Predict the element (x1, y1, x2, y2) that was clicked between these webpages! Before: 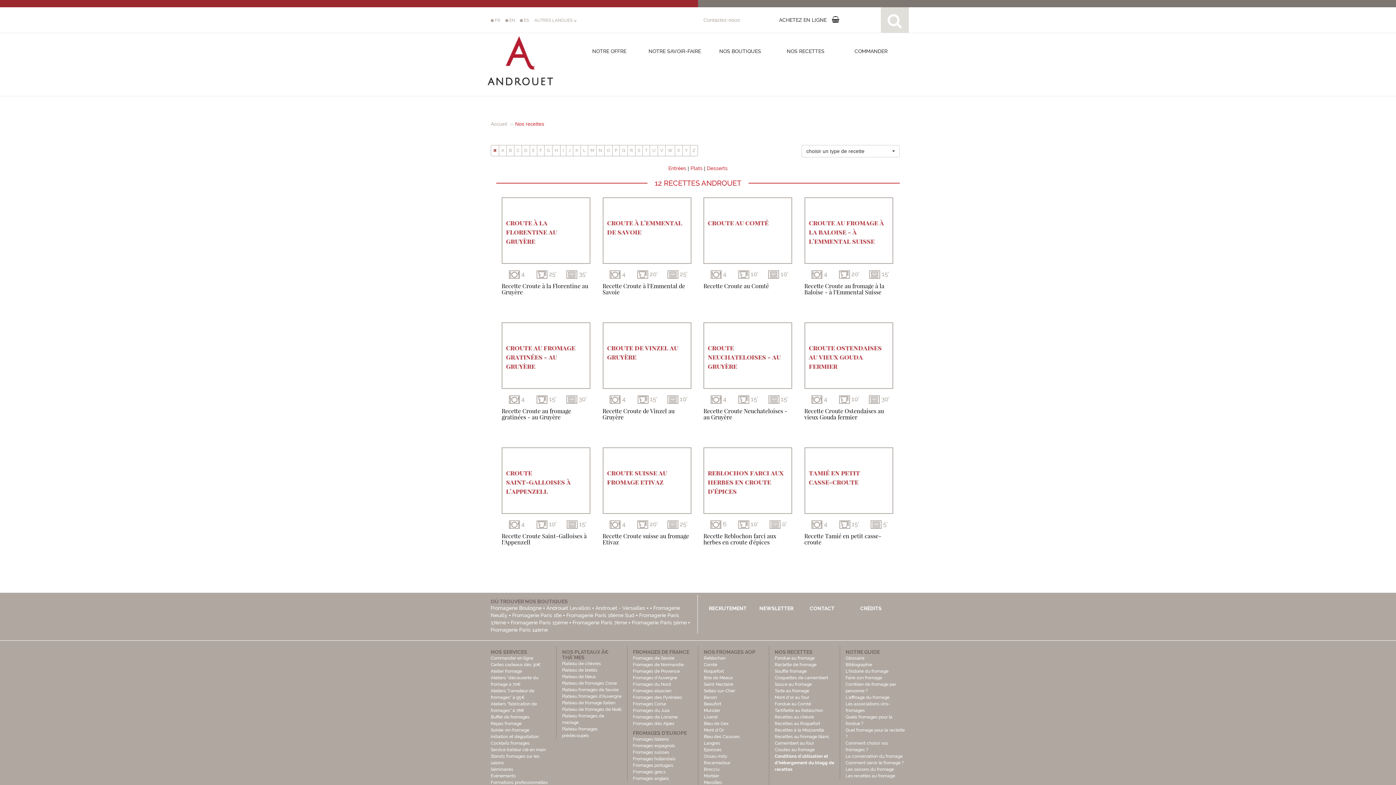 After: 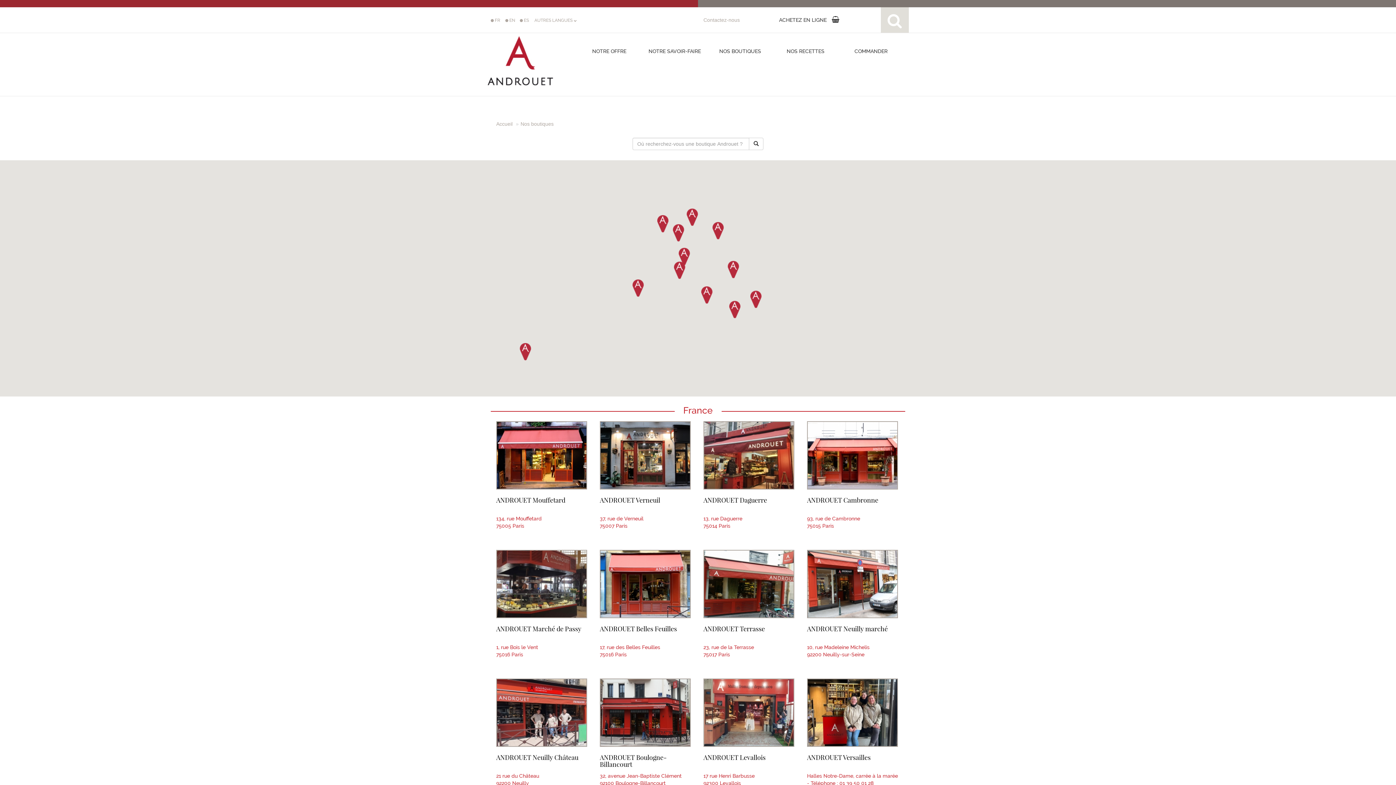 Action: bbox: (719, 48, 761, 54) label: NOS BOUTIQUES